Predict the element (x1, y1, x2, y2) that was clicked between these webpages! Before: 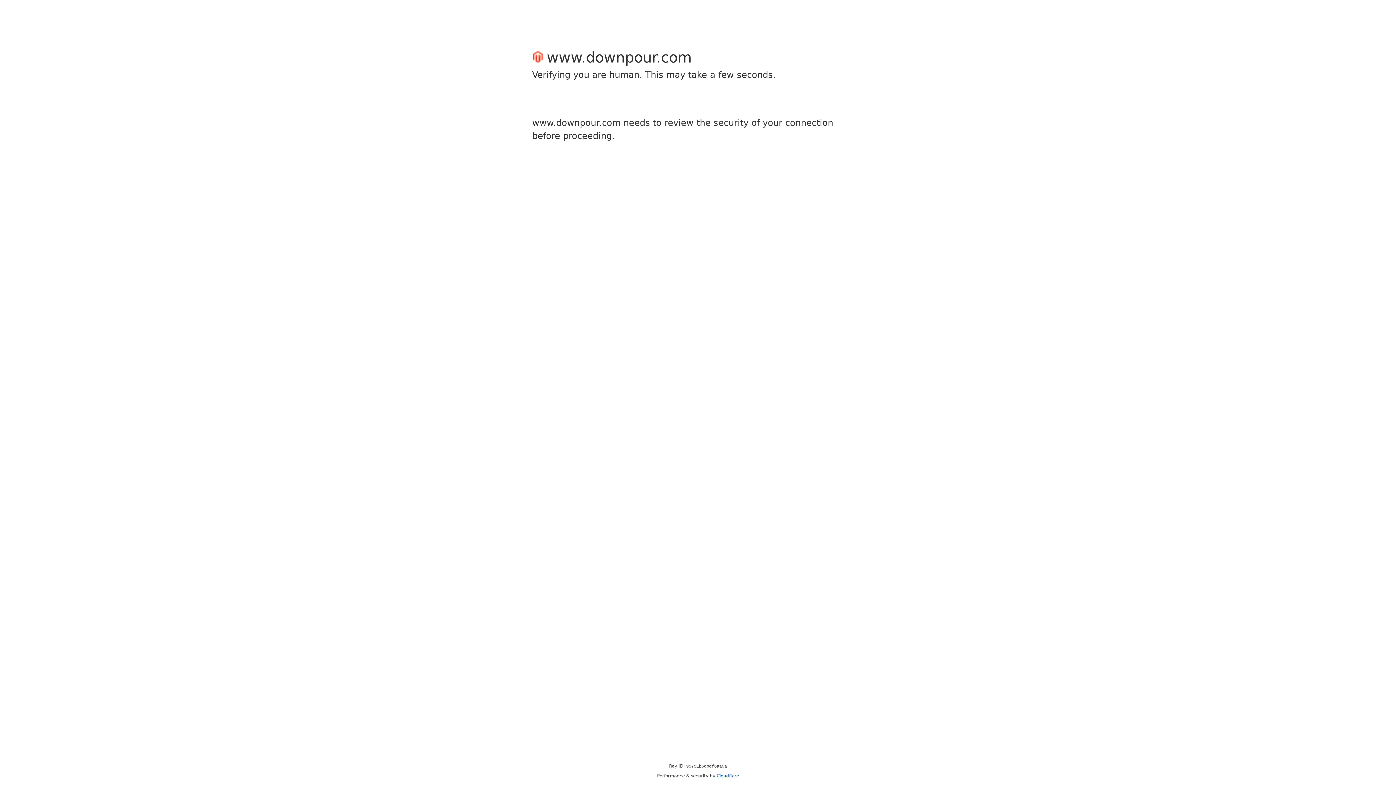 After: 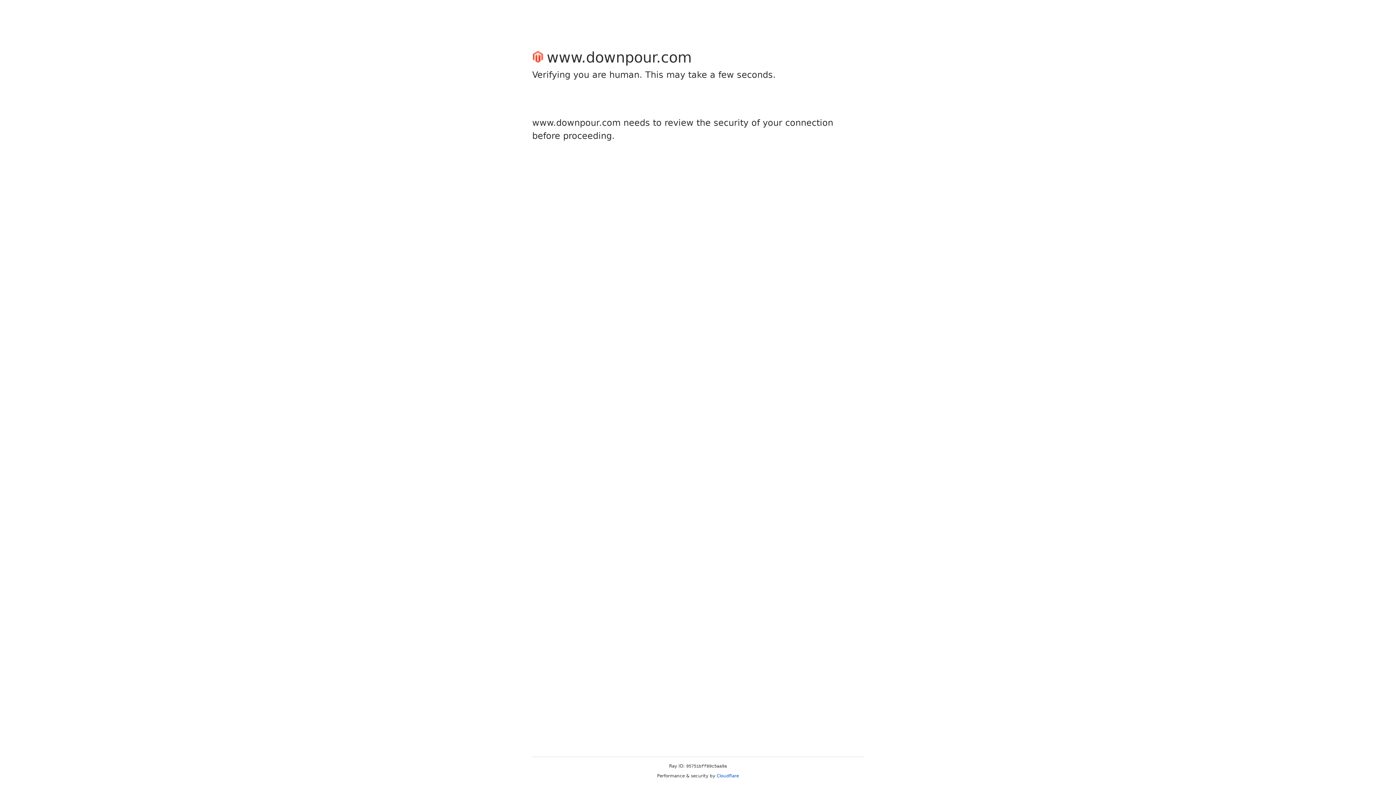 Action: bbox: (716, 773, 739, 778) label: Cloudflare